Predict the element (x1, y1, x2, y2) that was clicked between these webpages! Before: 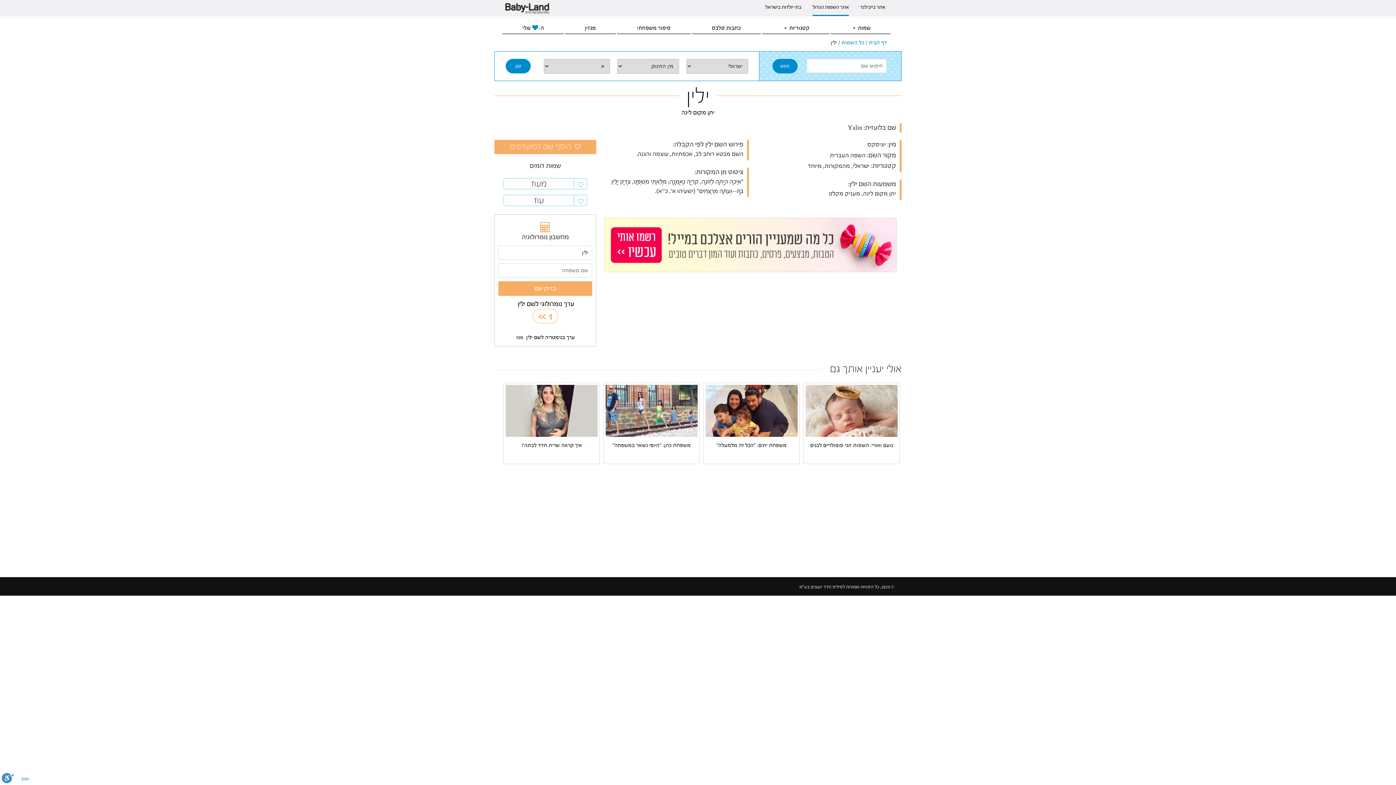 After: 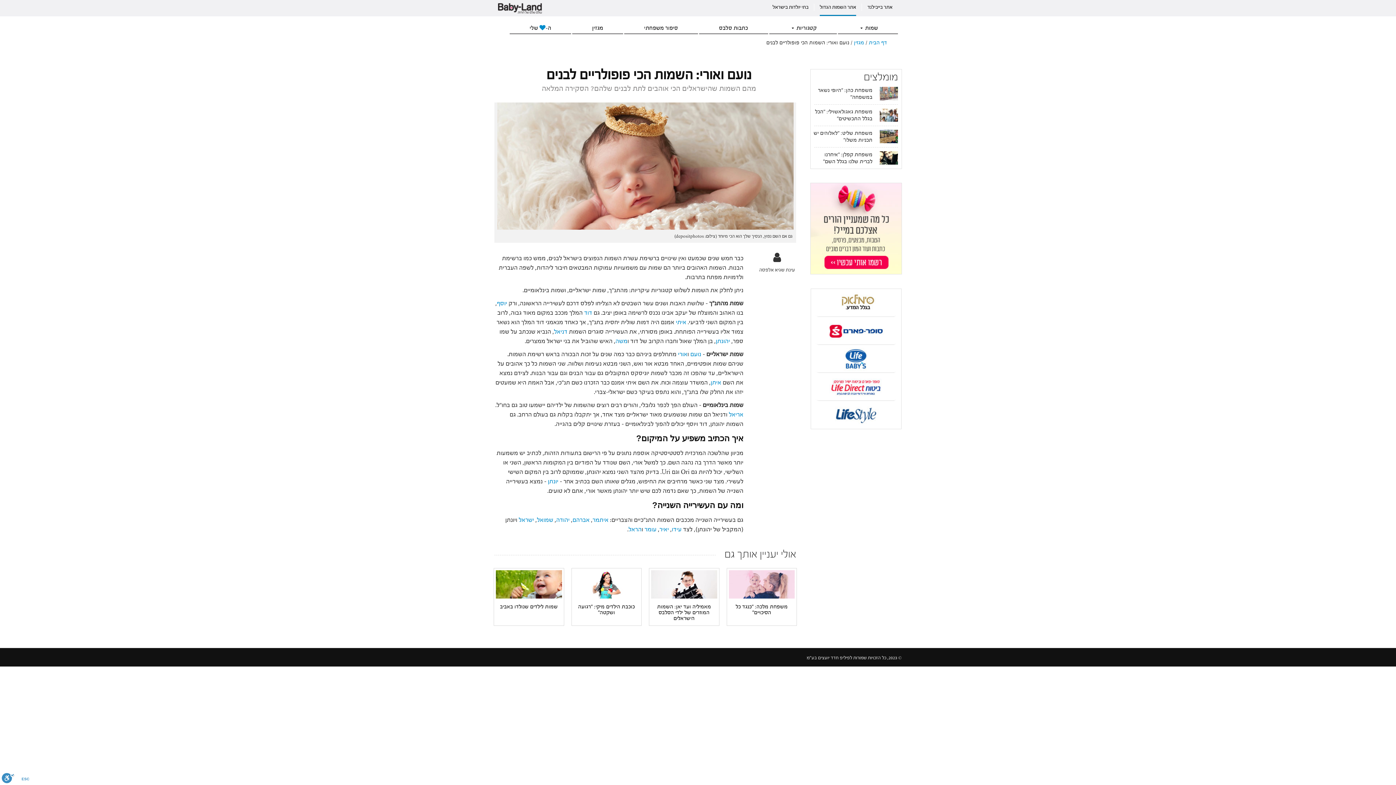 Action: label: נועם ואורי: השמות הכי פופולריים לבנים bbox: (809, 442, 894, 448)